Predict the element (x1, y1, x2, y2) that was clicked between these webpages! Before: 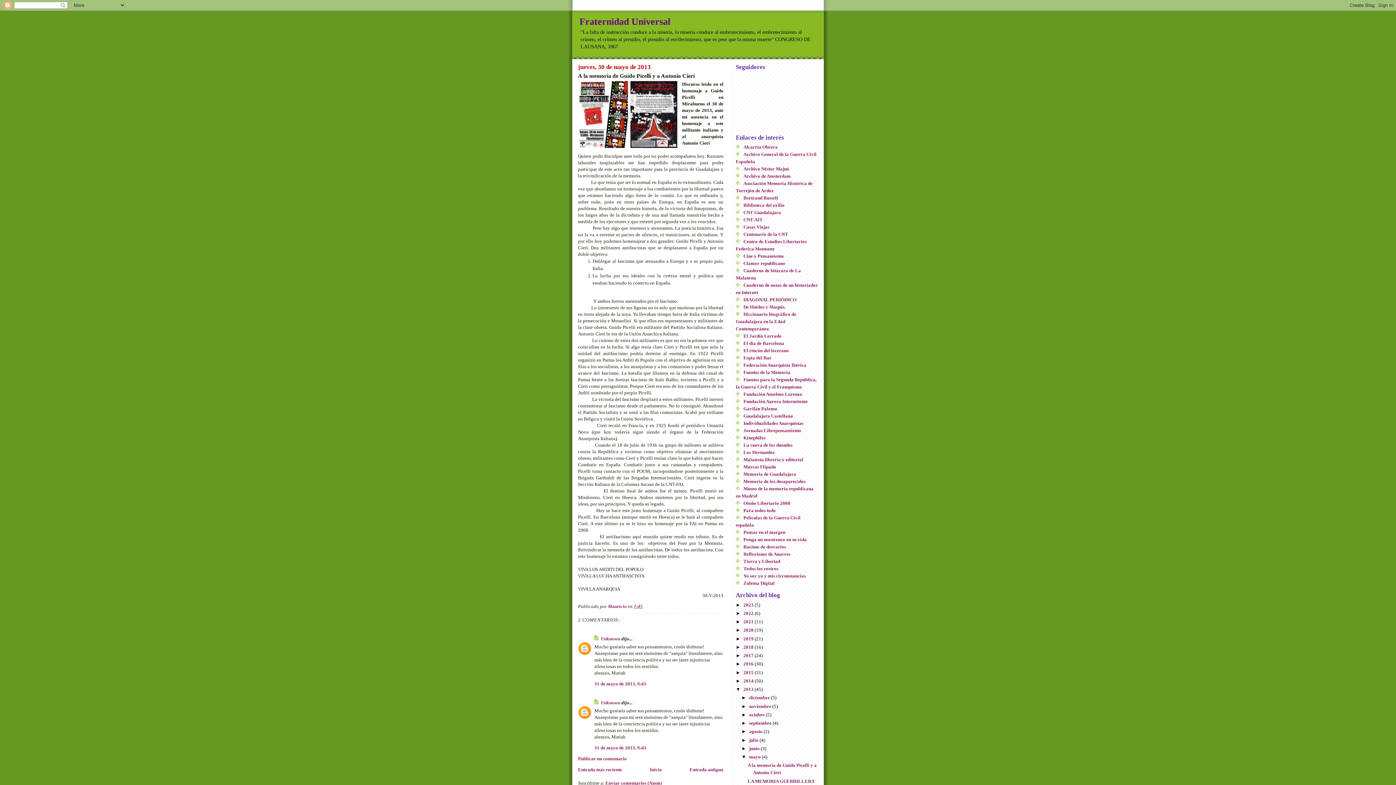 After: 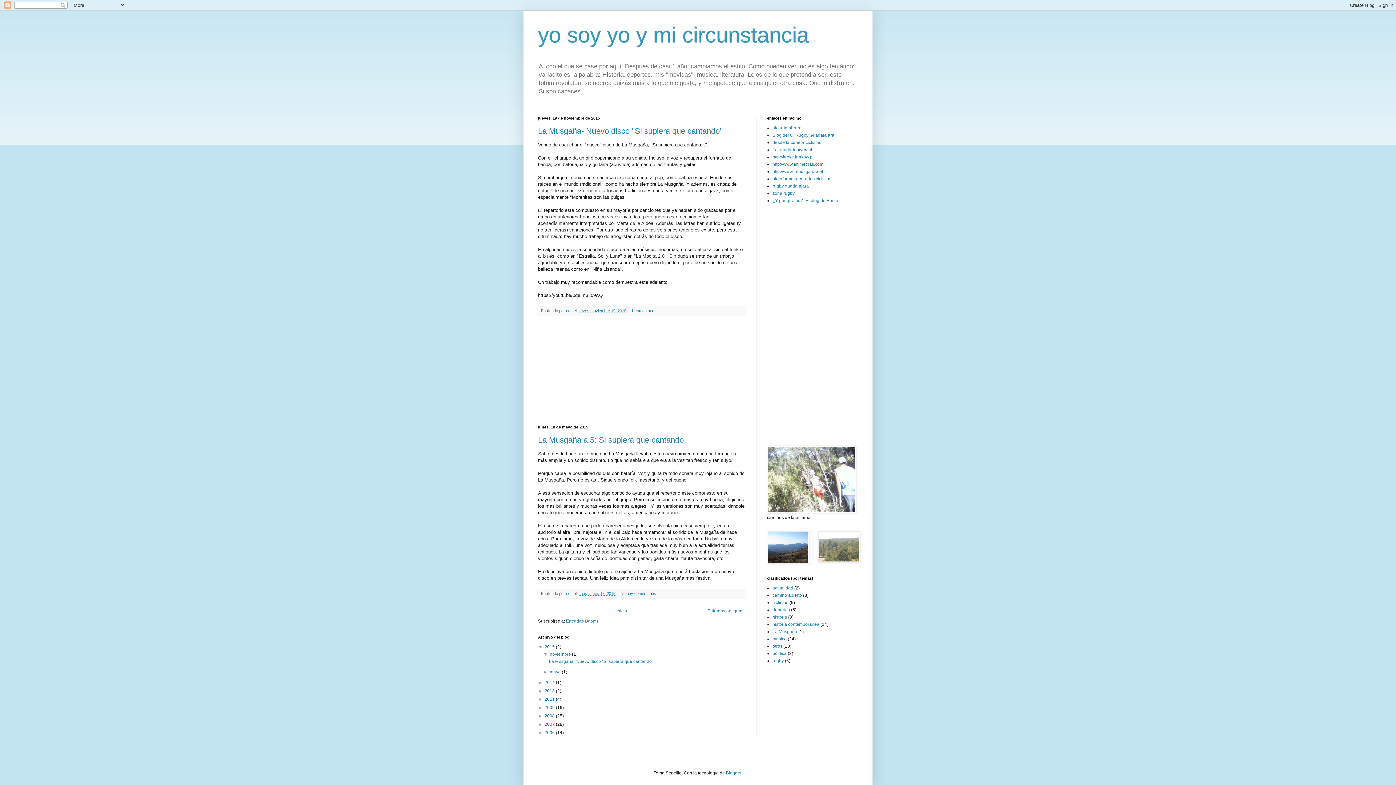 Action: bbox: (743, 573, 805, 578) label: Yo soy yo y mis circunstancias